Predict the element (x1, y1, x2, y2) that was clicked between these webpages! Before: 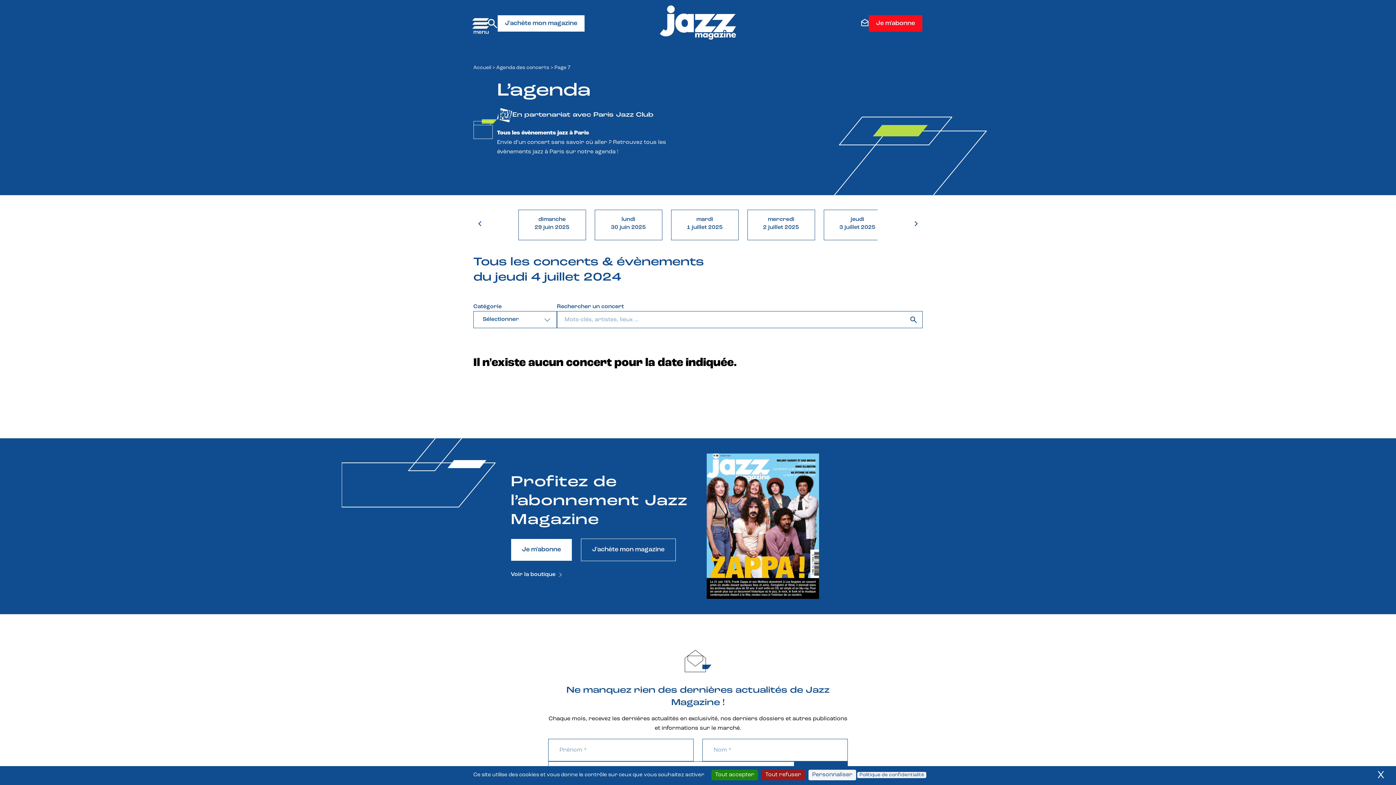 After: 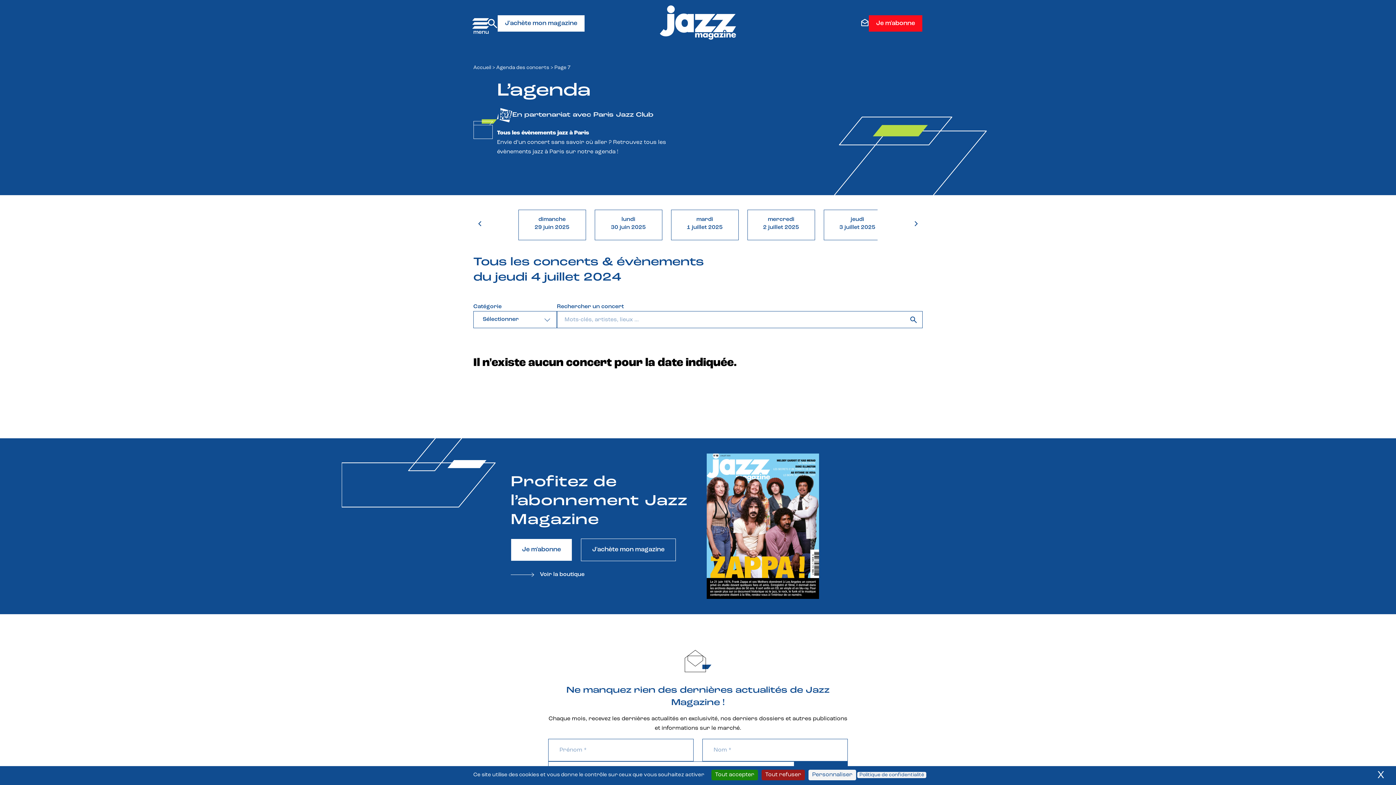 Action: label: Voir la boutique bbox: (510, 572, 561, 577)